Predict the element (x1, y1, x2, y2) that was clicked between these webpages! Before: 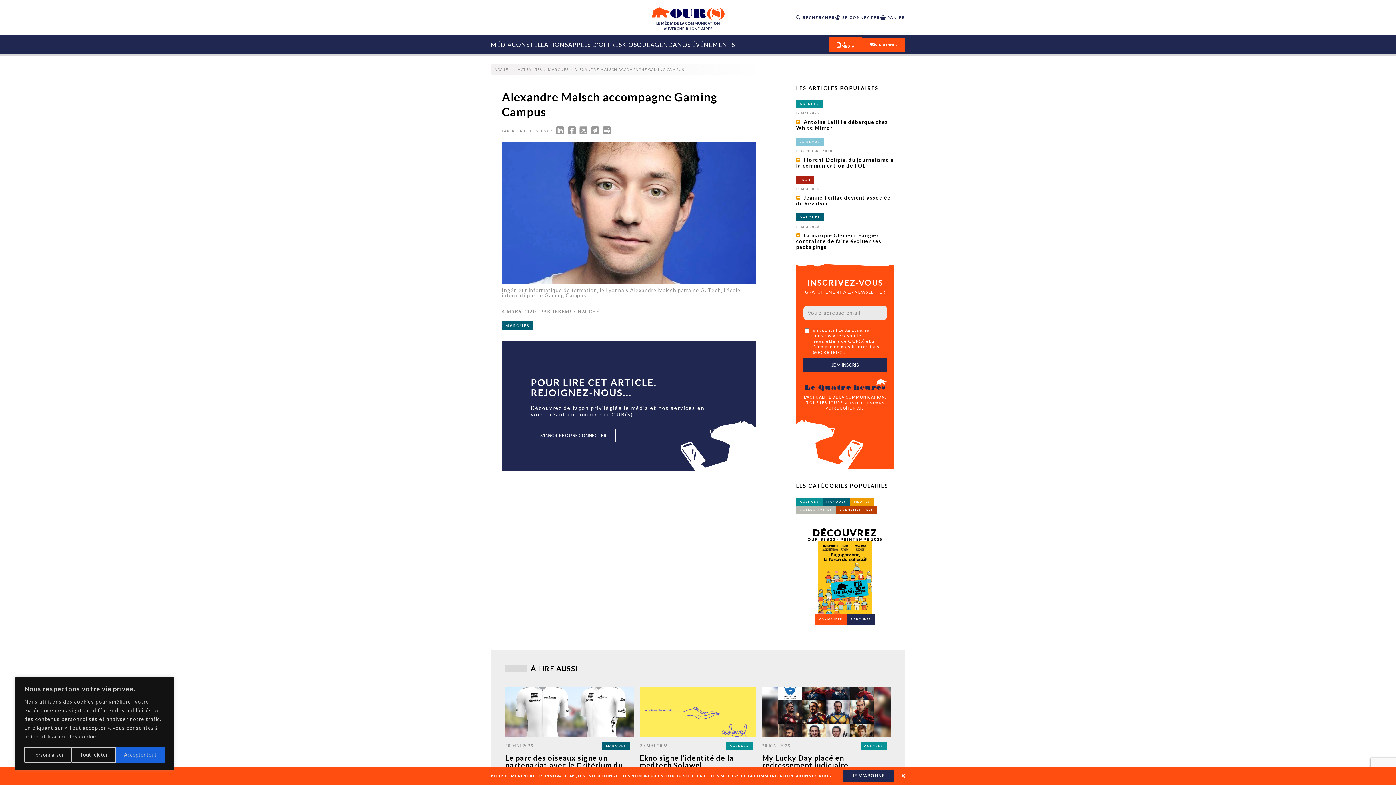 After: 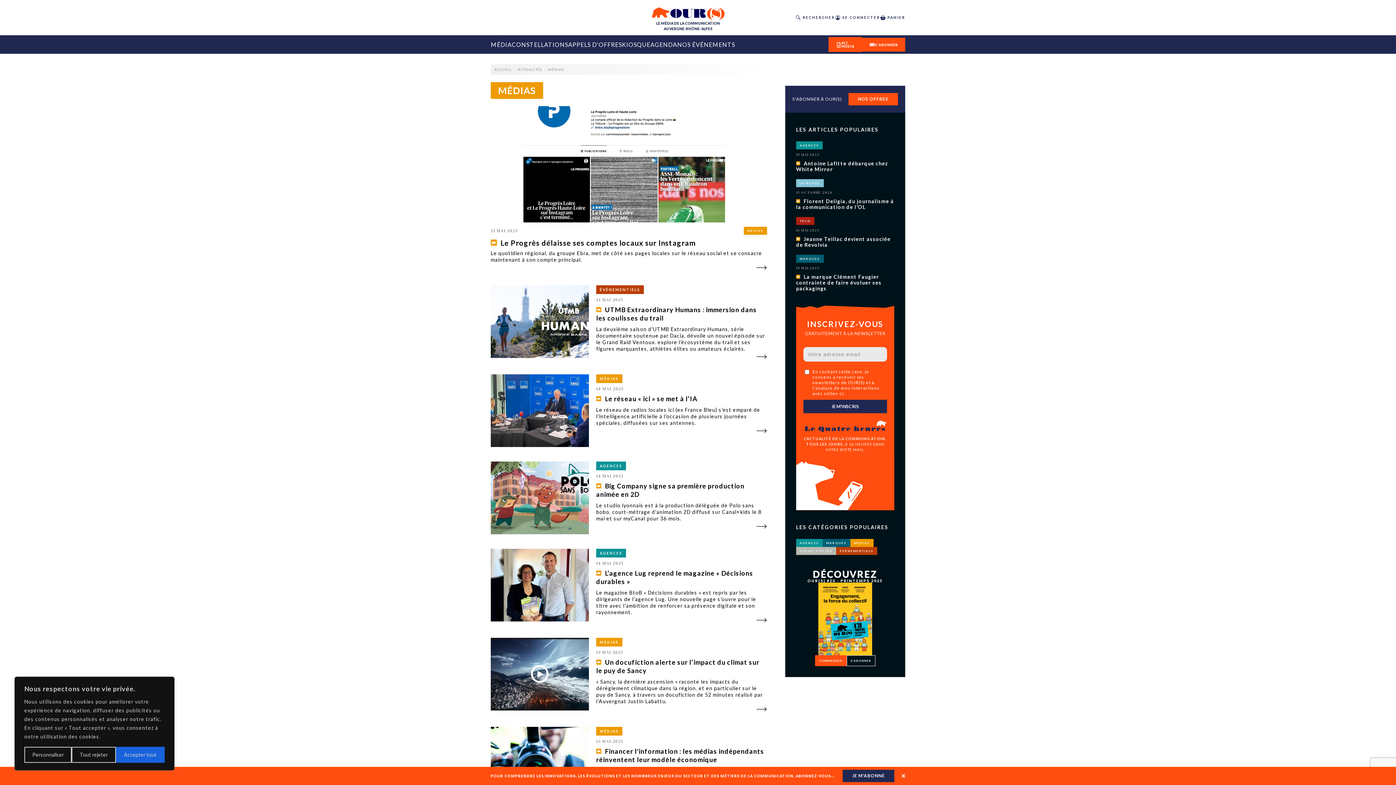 Action: bbox: (850, 497, 873, 505) label: MÉDIAS